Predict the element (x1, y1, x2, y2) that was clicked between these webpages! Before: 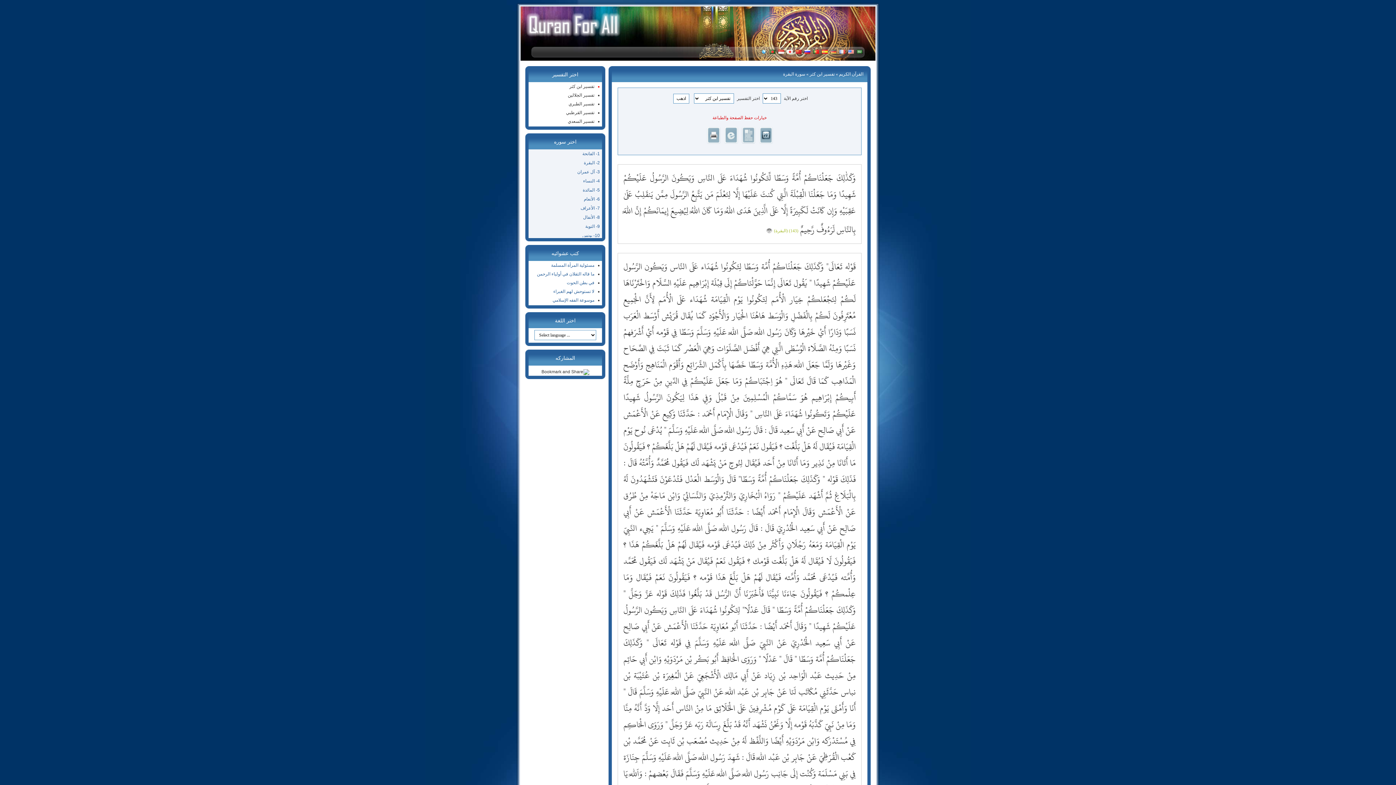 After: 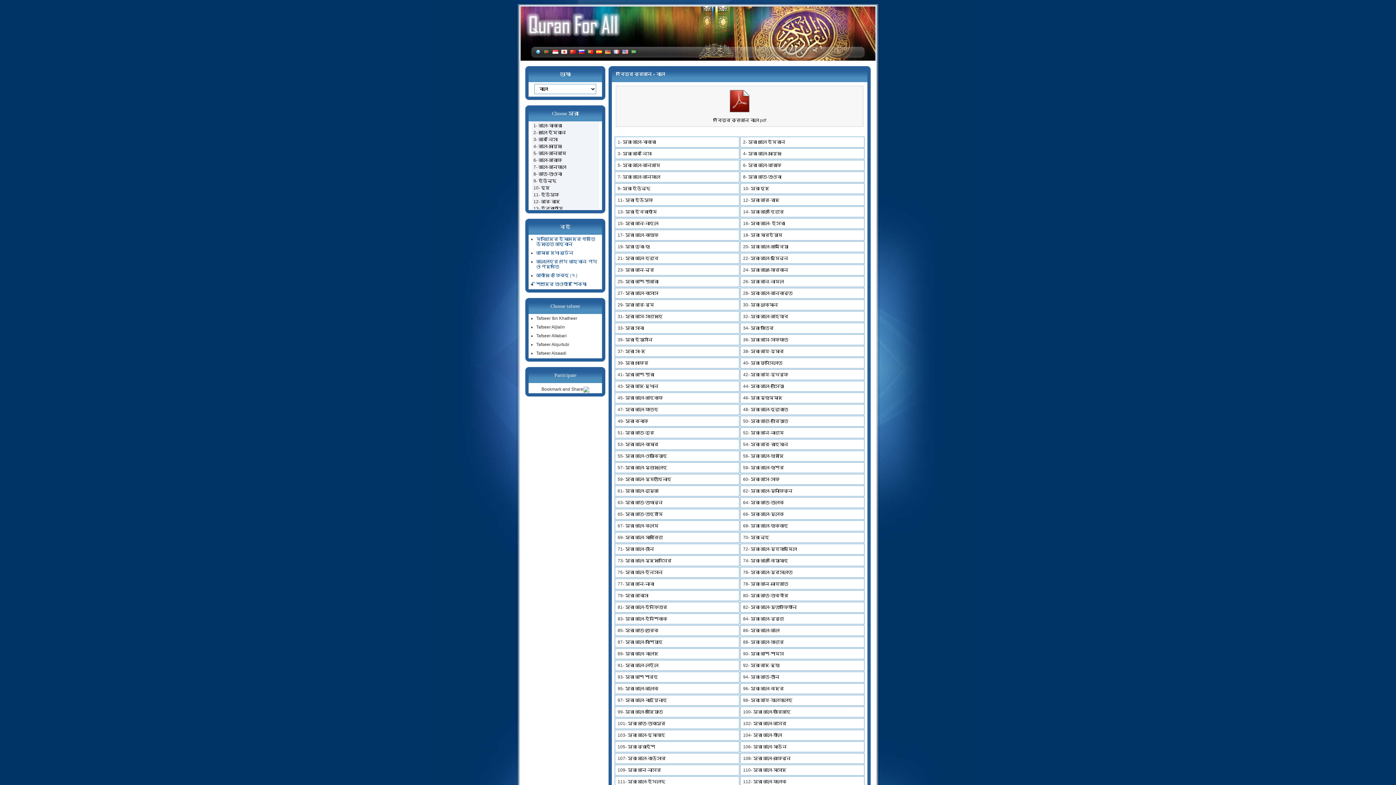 Action: bbox: (769, 49, 775, 54)